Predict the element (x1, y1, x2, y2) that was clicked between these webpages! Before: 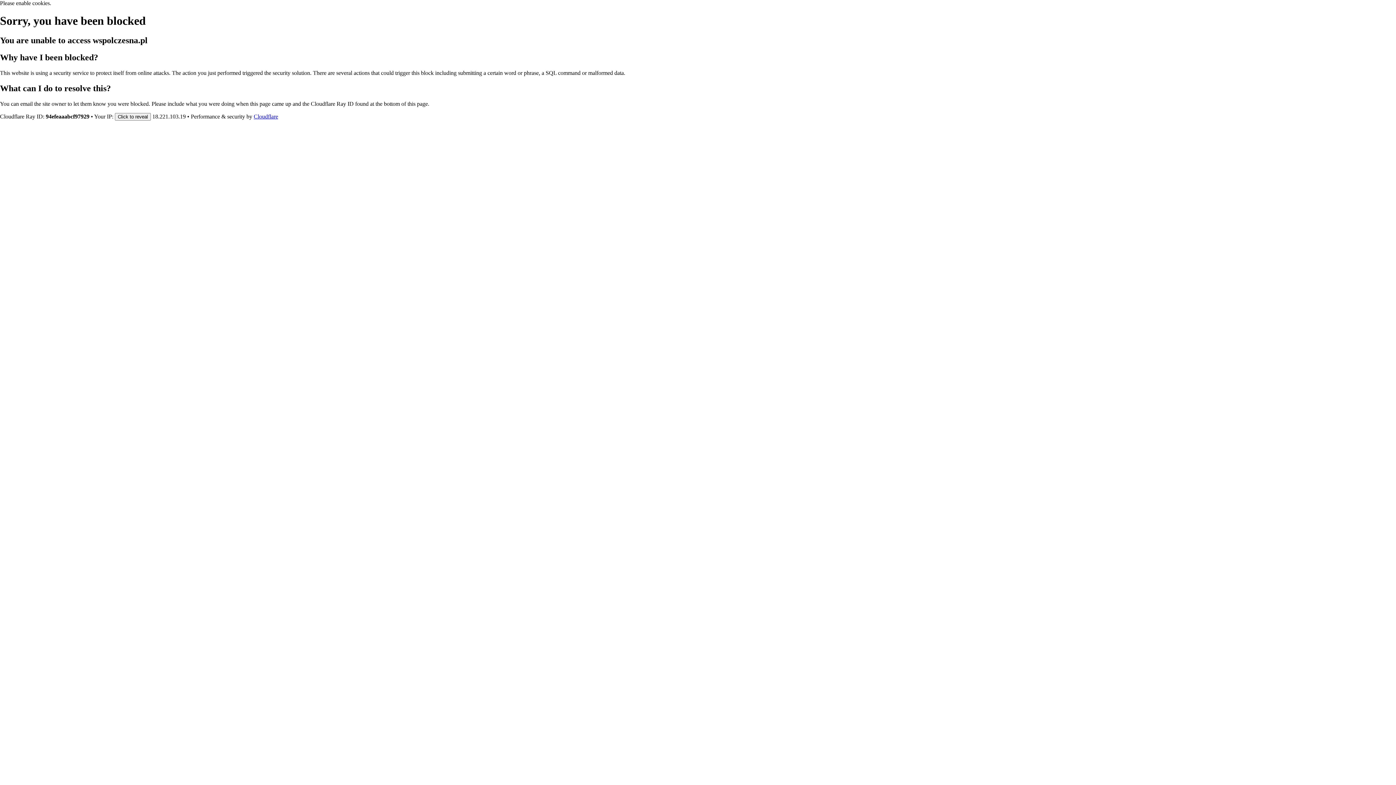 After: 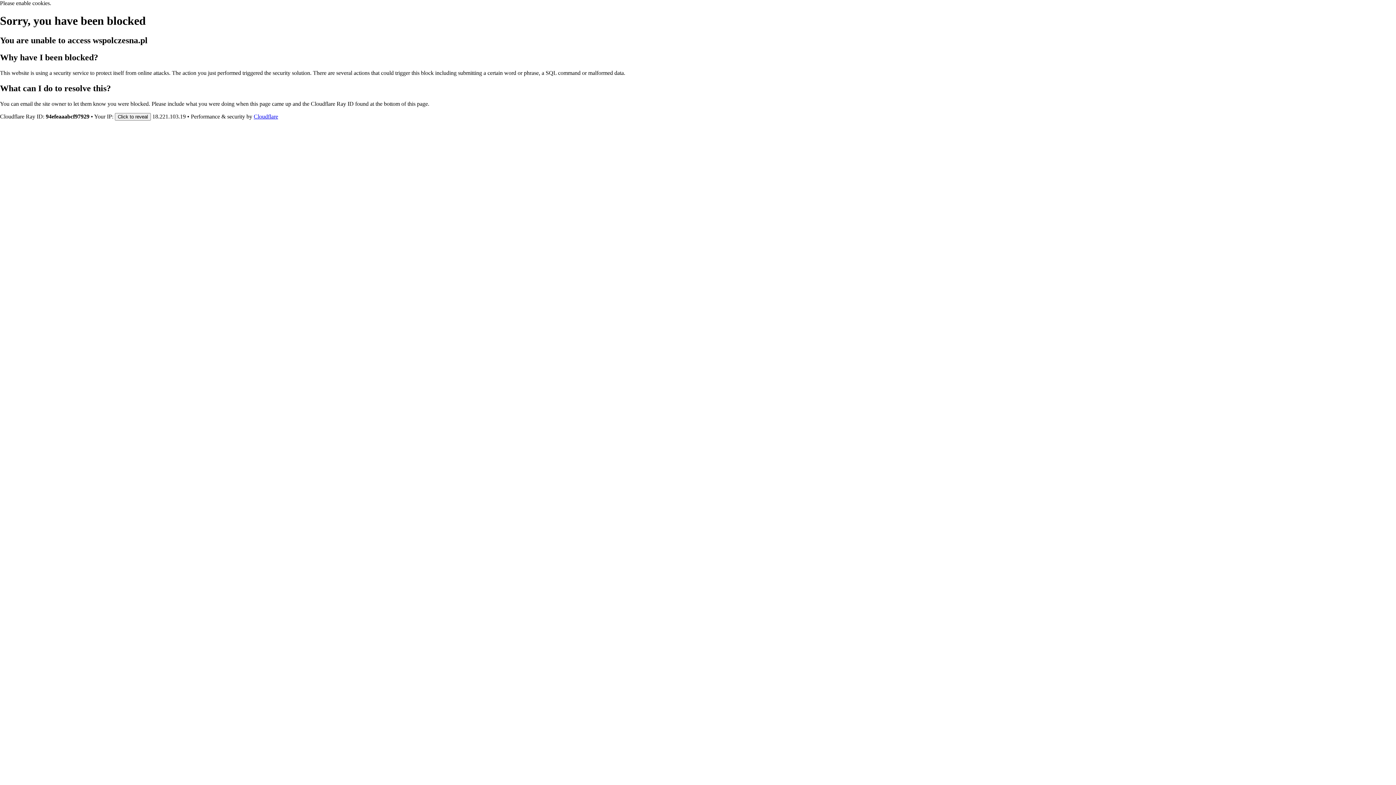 Action: label: Cloudflare bbox: (253, 113, 278, 119)